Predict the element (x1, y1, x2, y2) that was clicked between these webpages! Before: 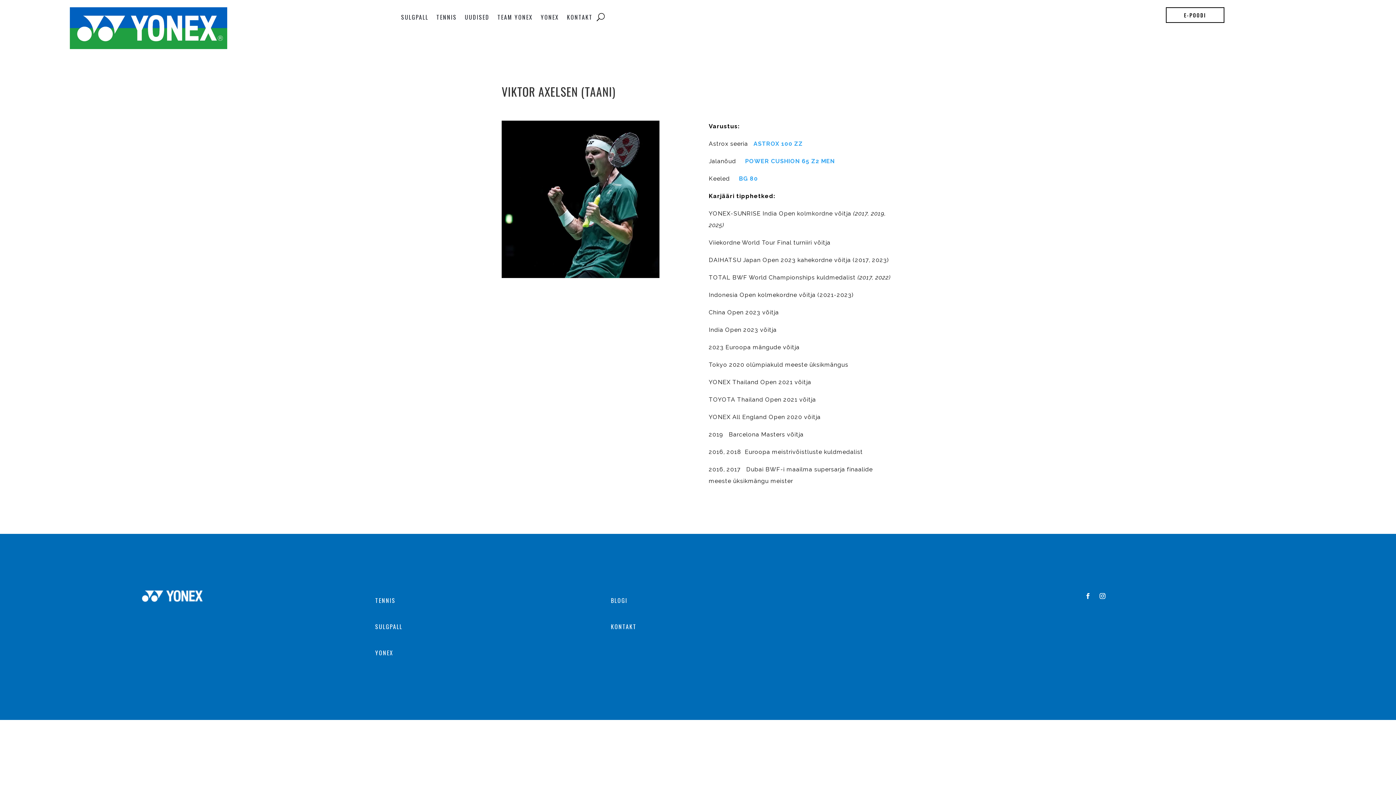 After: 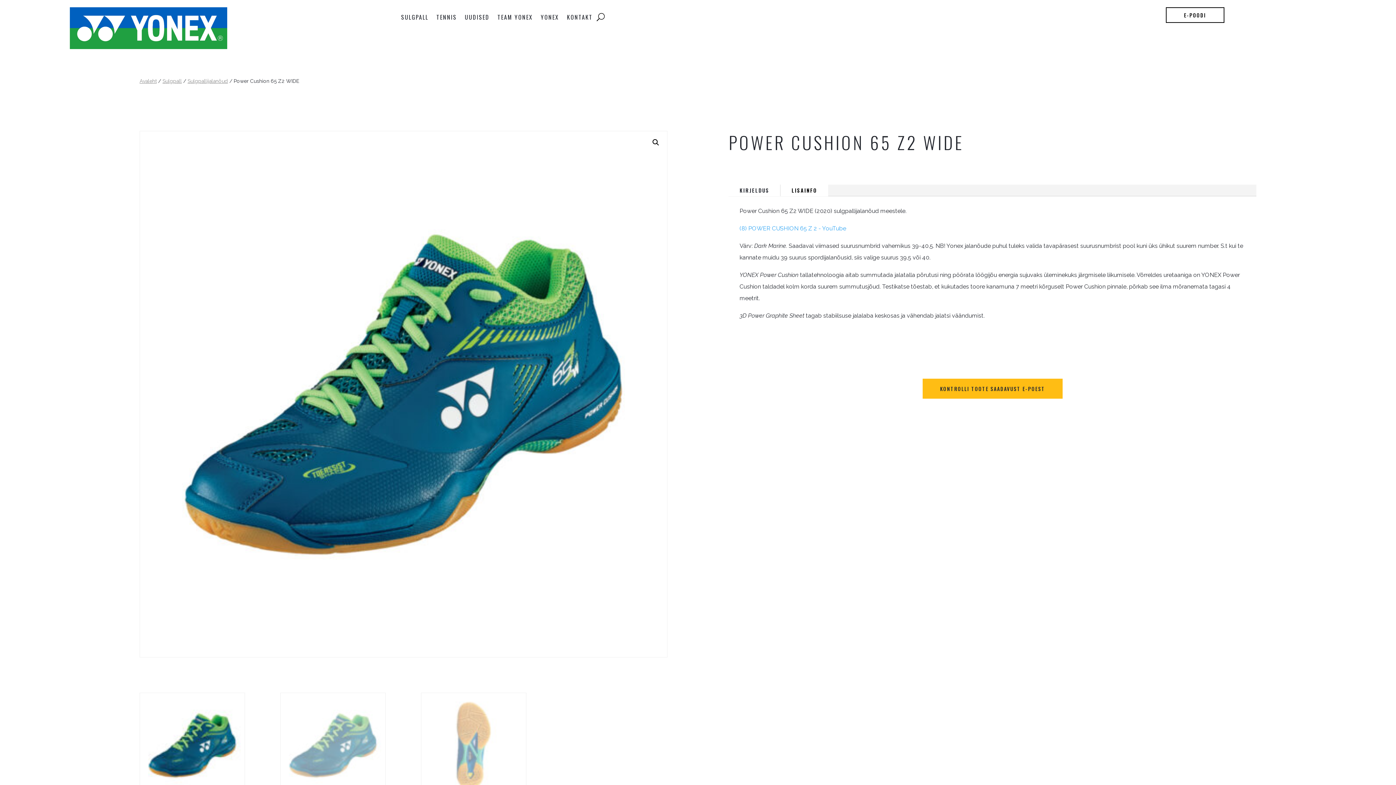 Action: label: POWER CUSHION 65 Z2 MEN bbox: (745, 157, 835, 164)